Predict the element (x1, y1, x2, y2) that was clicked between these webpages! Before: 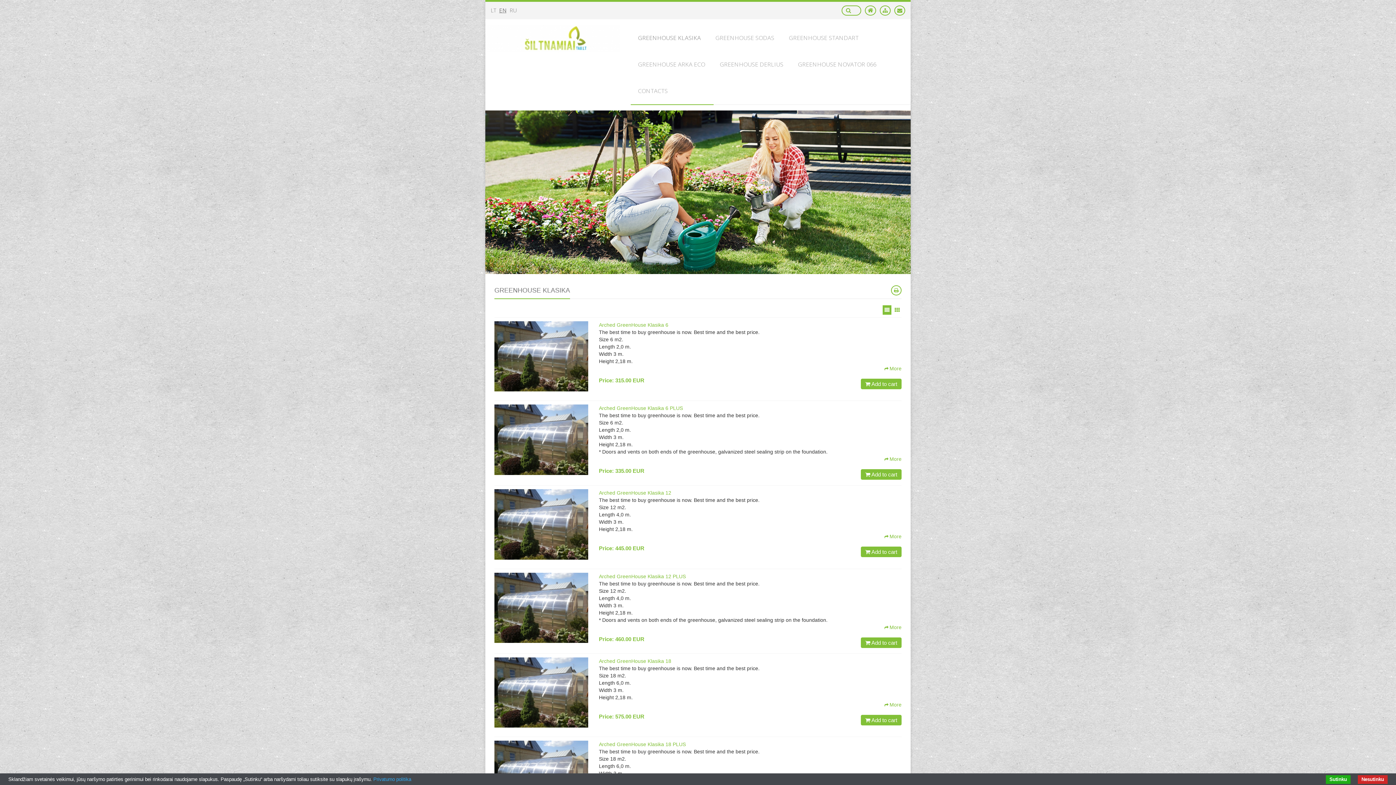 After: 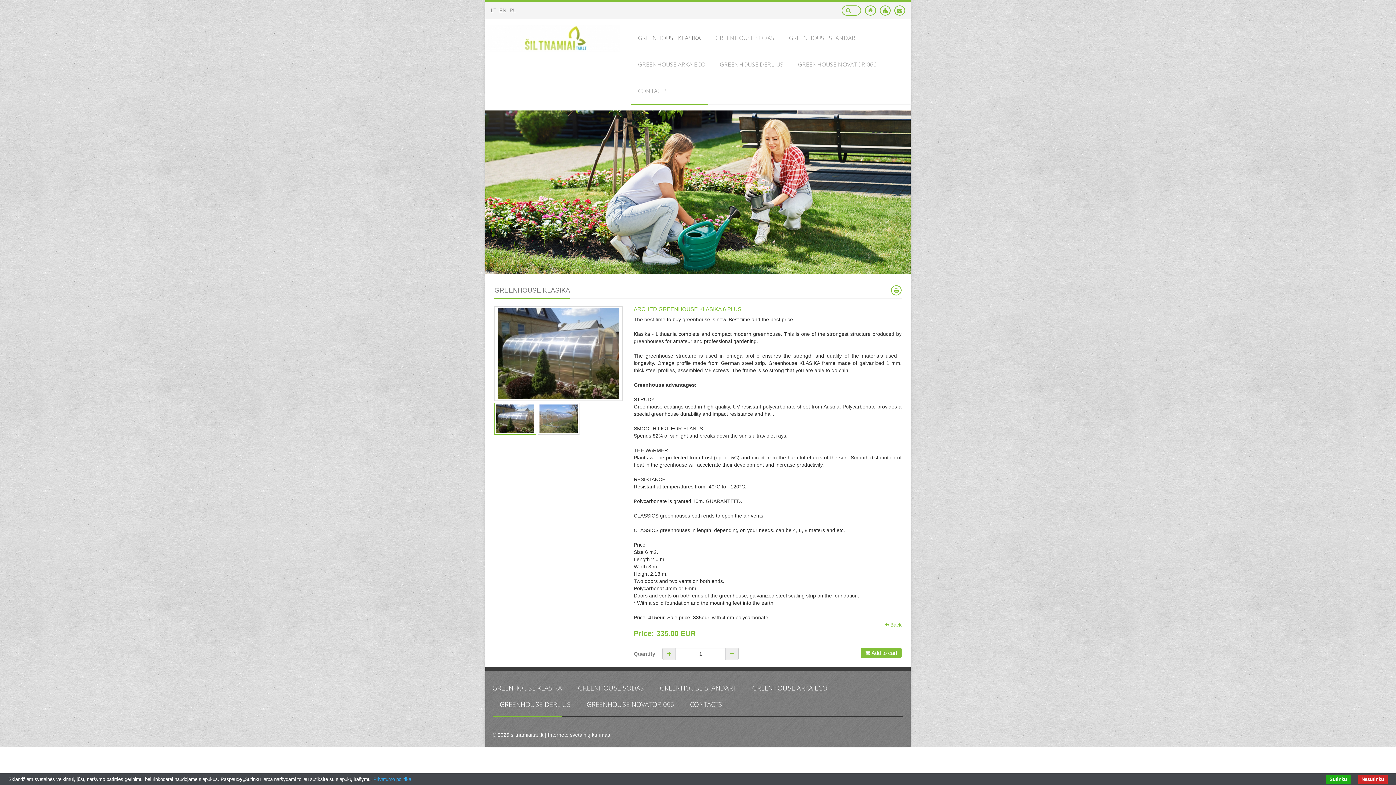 Action: bbox: (494, 404, 588, 475)